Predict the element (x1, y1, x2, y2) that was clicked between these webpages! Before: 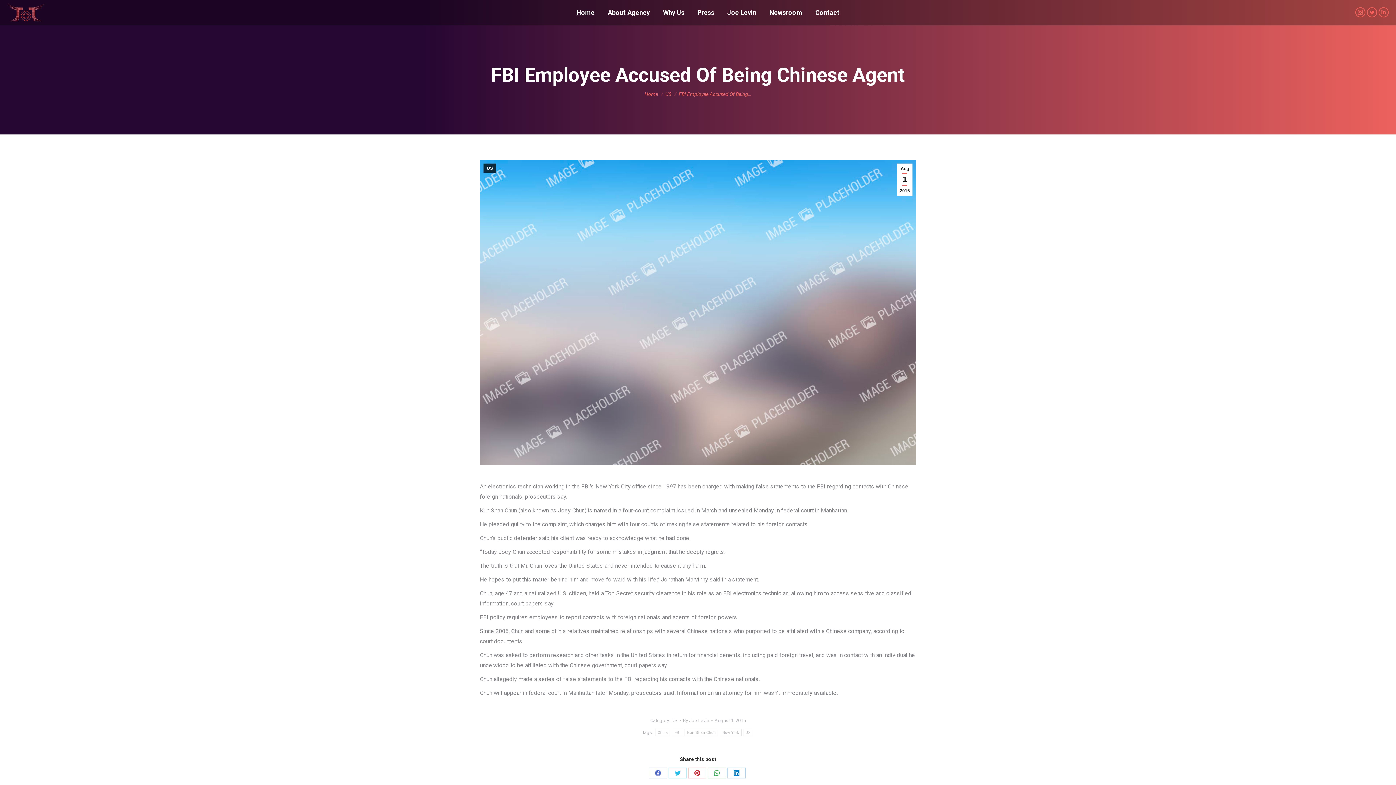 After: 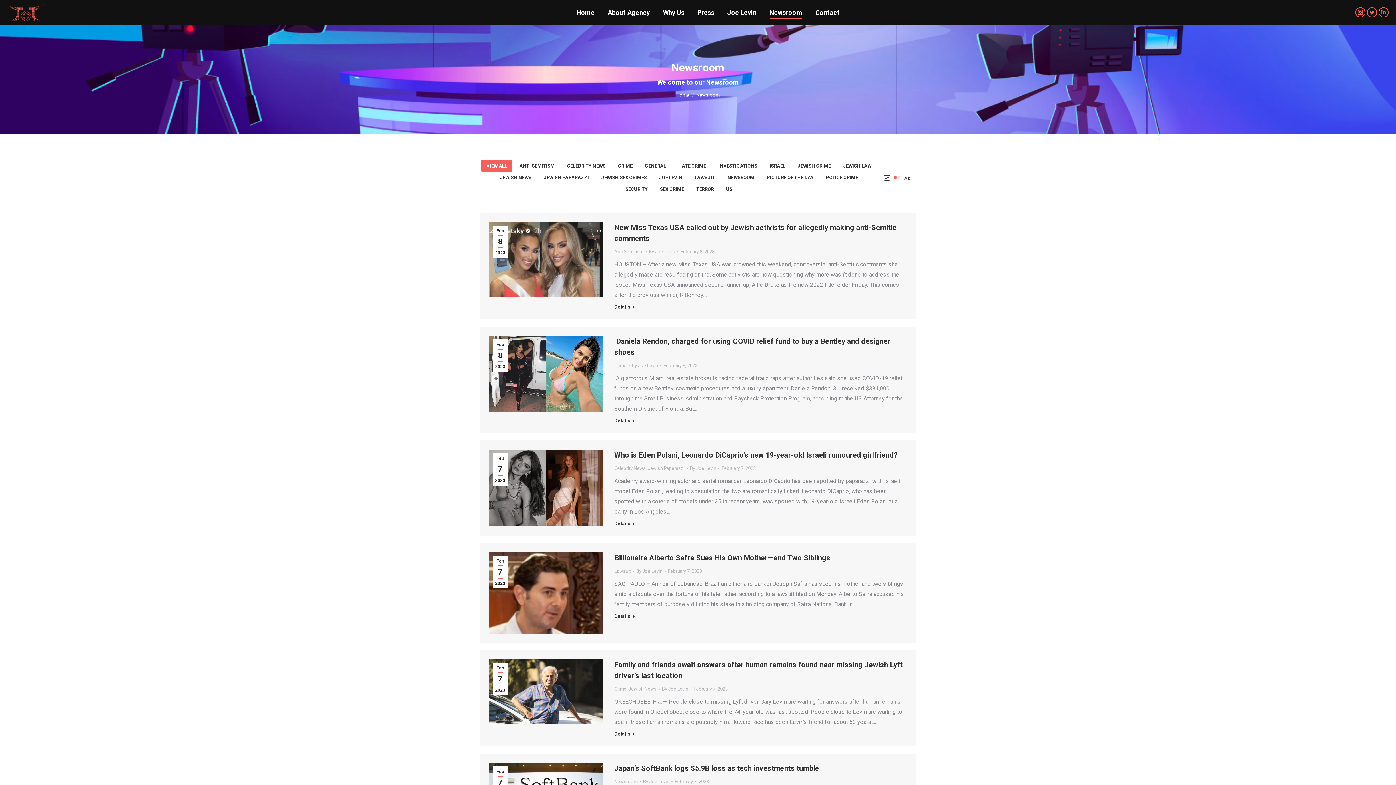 Action: bbox: (768, 6, 803, 18) label: Newsroom